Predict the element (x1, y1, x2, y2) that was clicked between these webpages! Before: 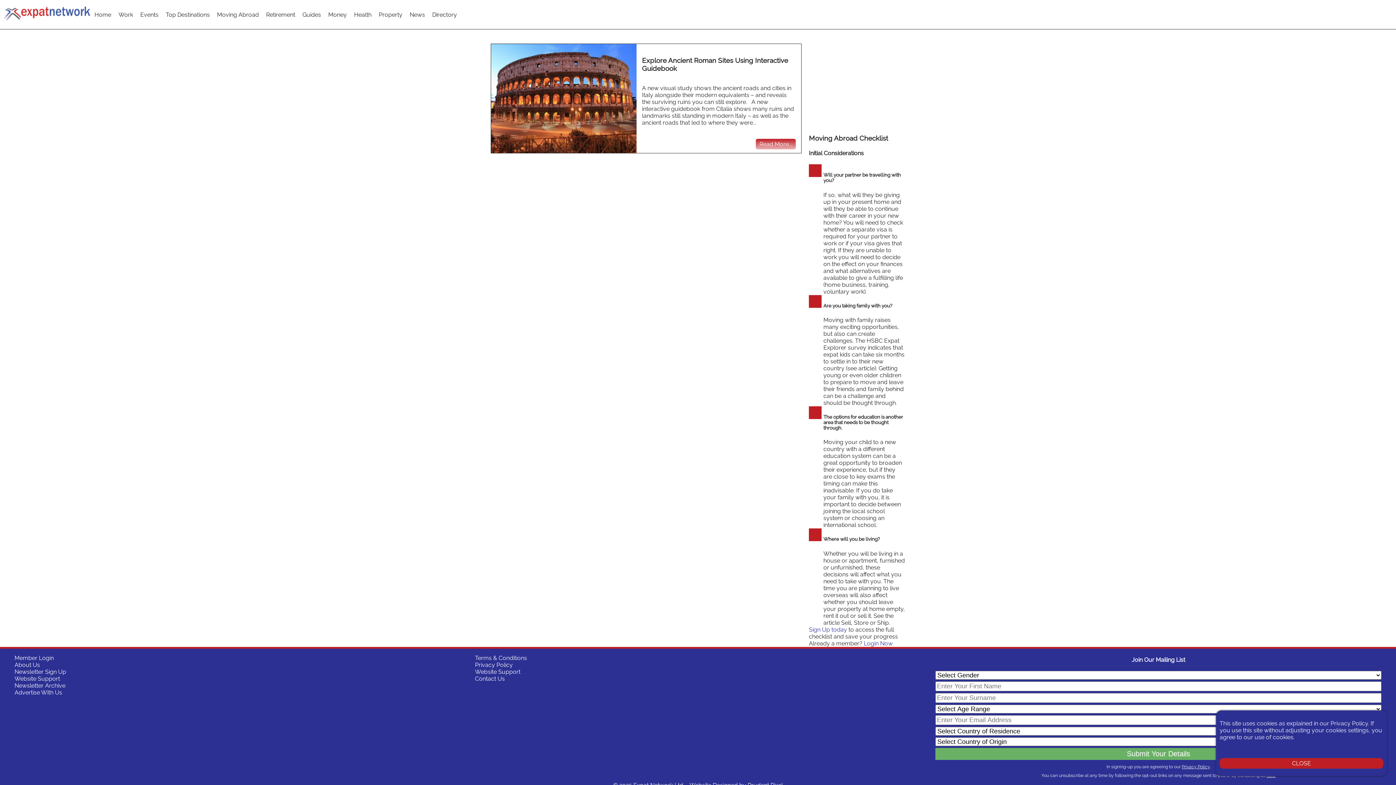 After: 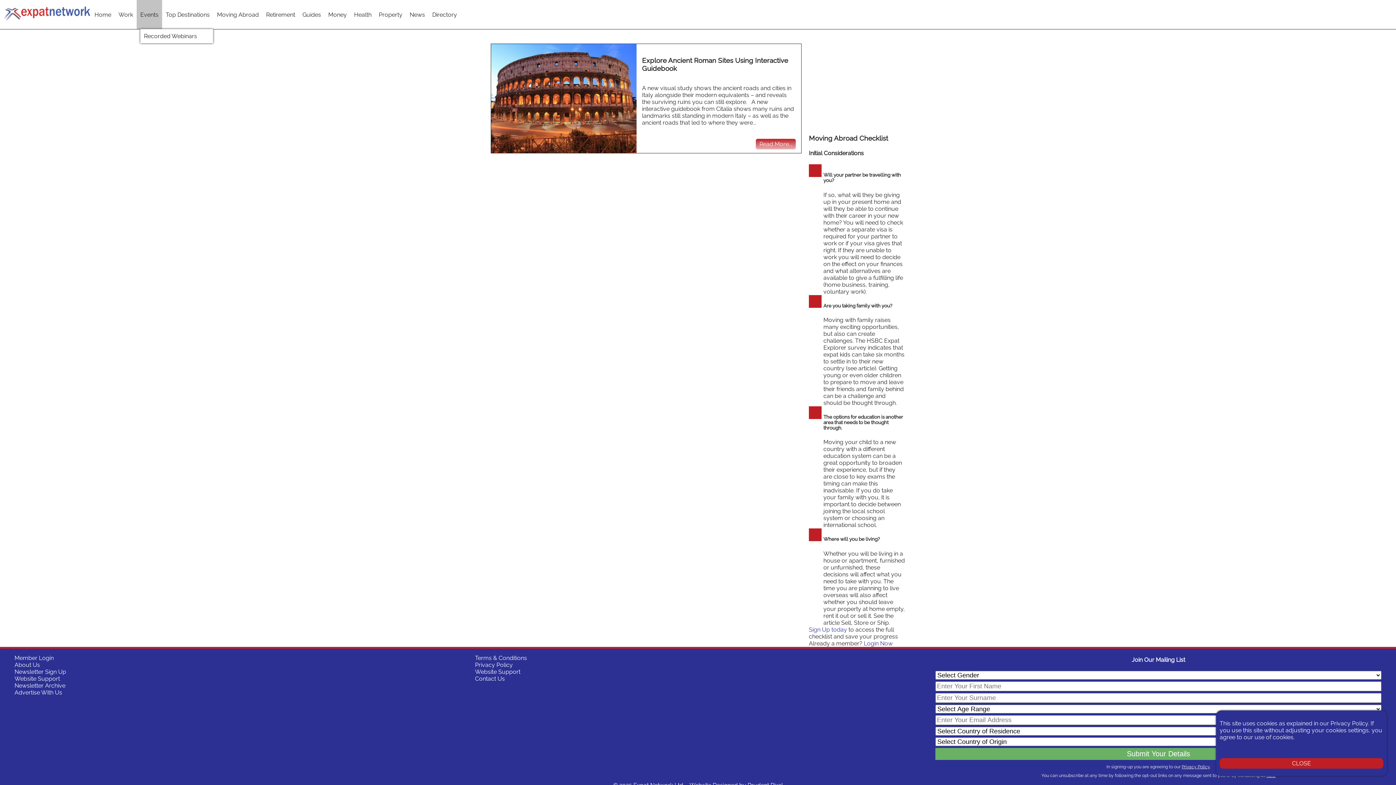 Action: bbox: (140, 11, 158, 18) label: Events